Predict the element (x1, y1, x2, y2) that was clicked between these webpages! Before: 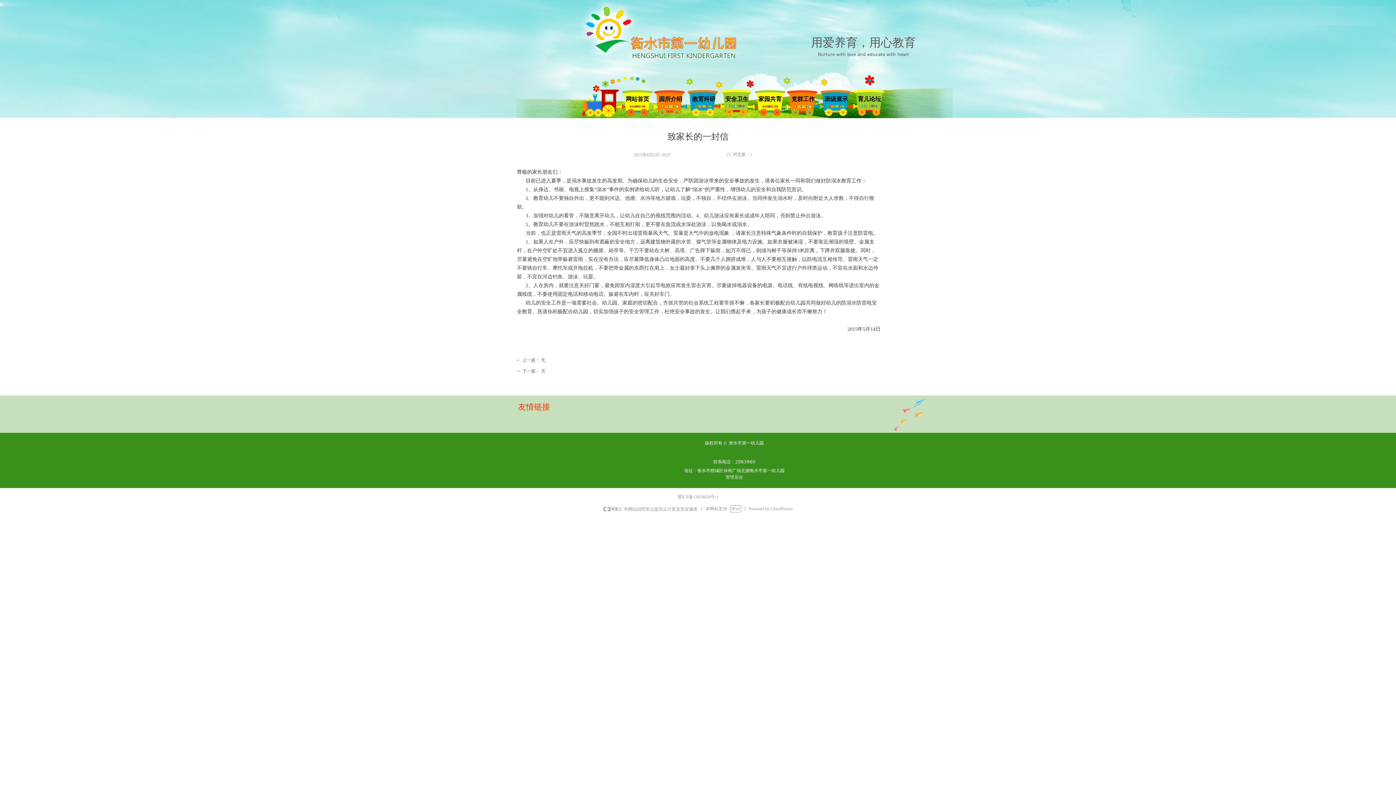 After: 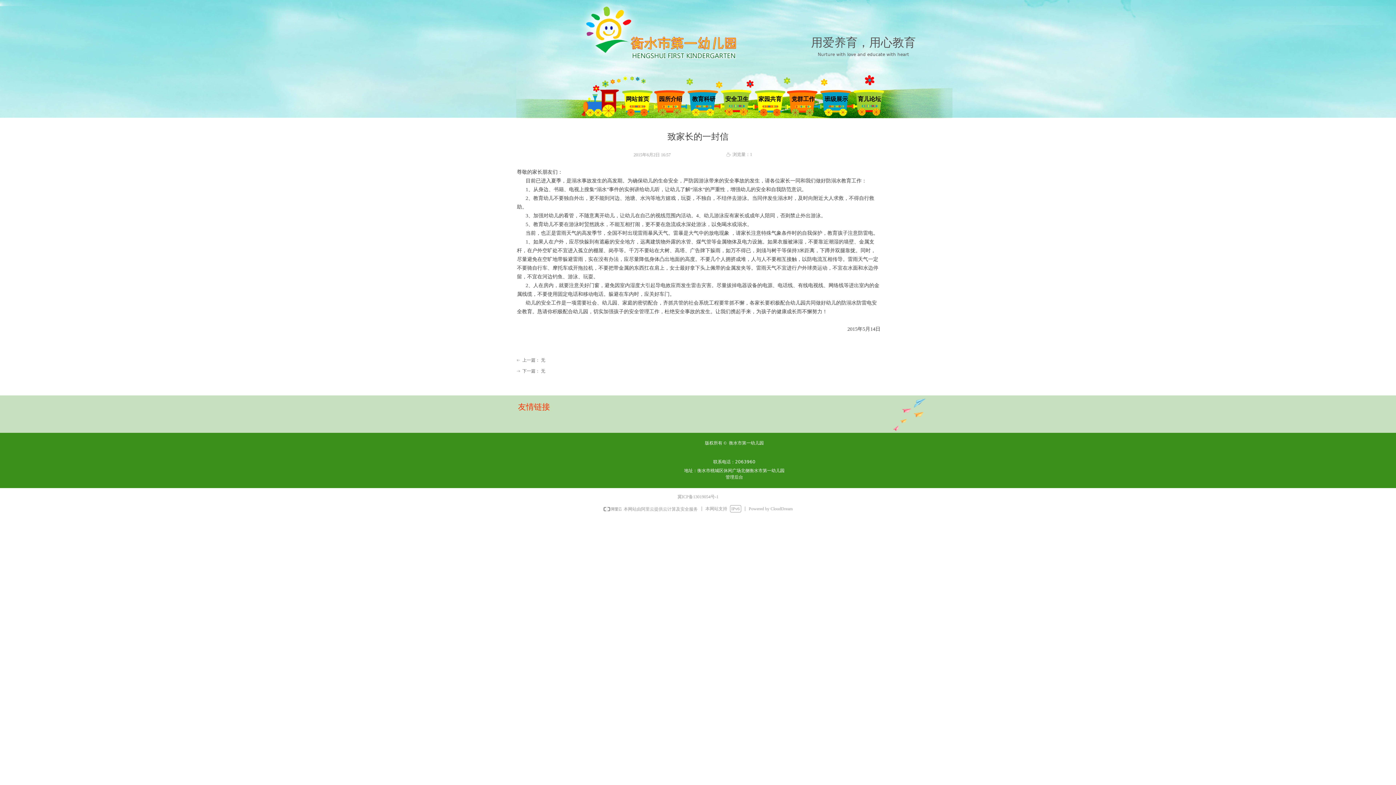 Action: bbox: (603, 506, 698, 511) label:   本网站由阿里云提供云计算及安全服务